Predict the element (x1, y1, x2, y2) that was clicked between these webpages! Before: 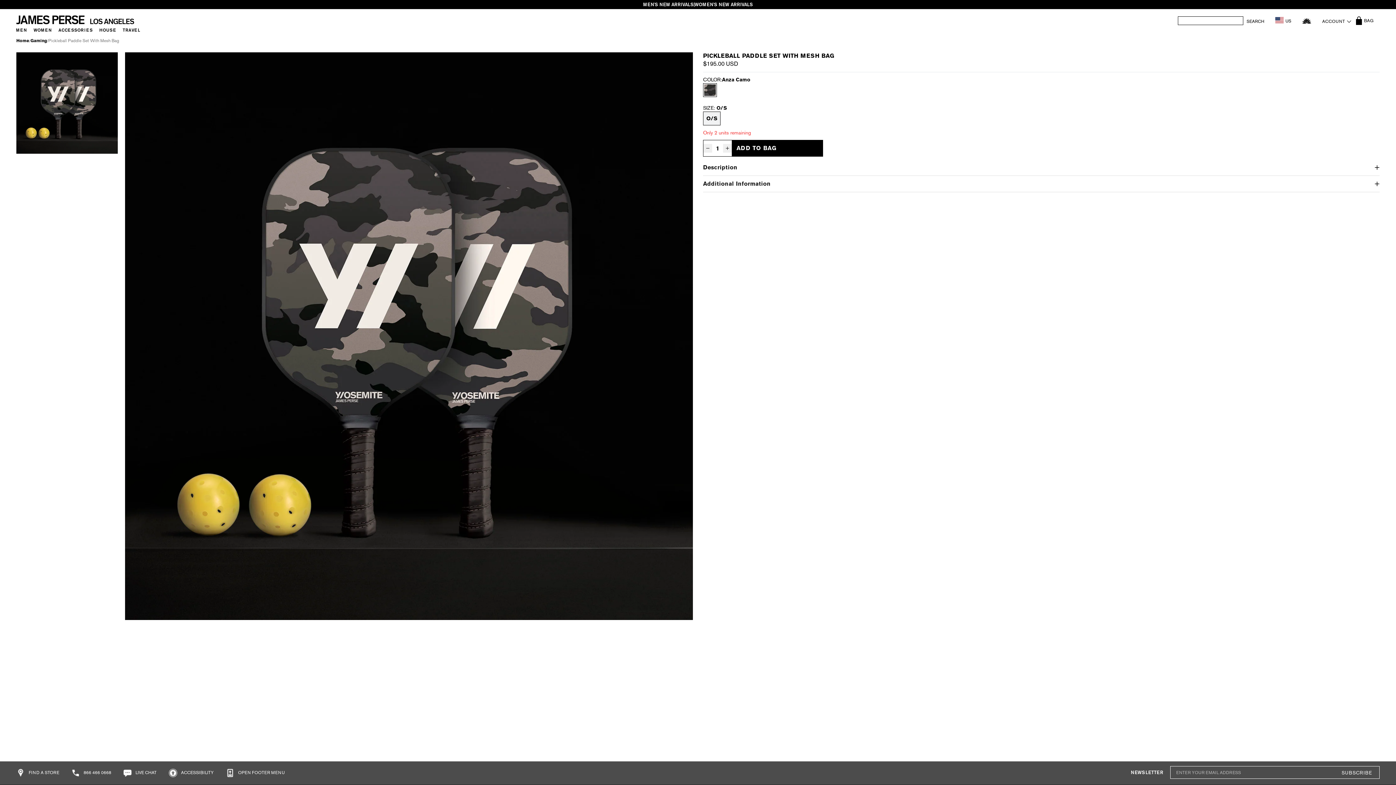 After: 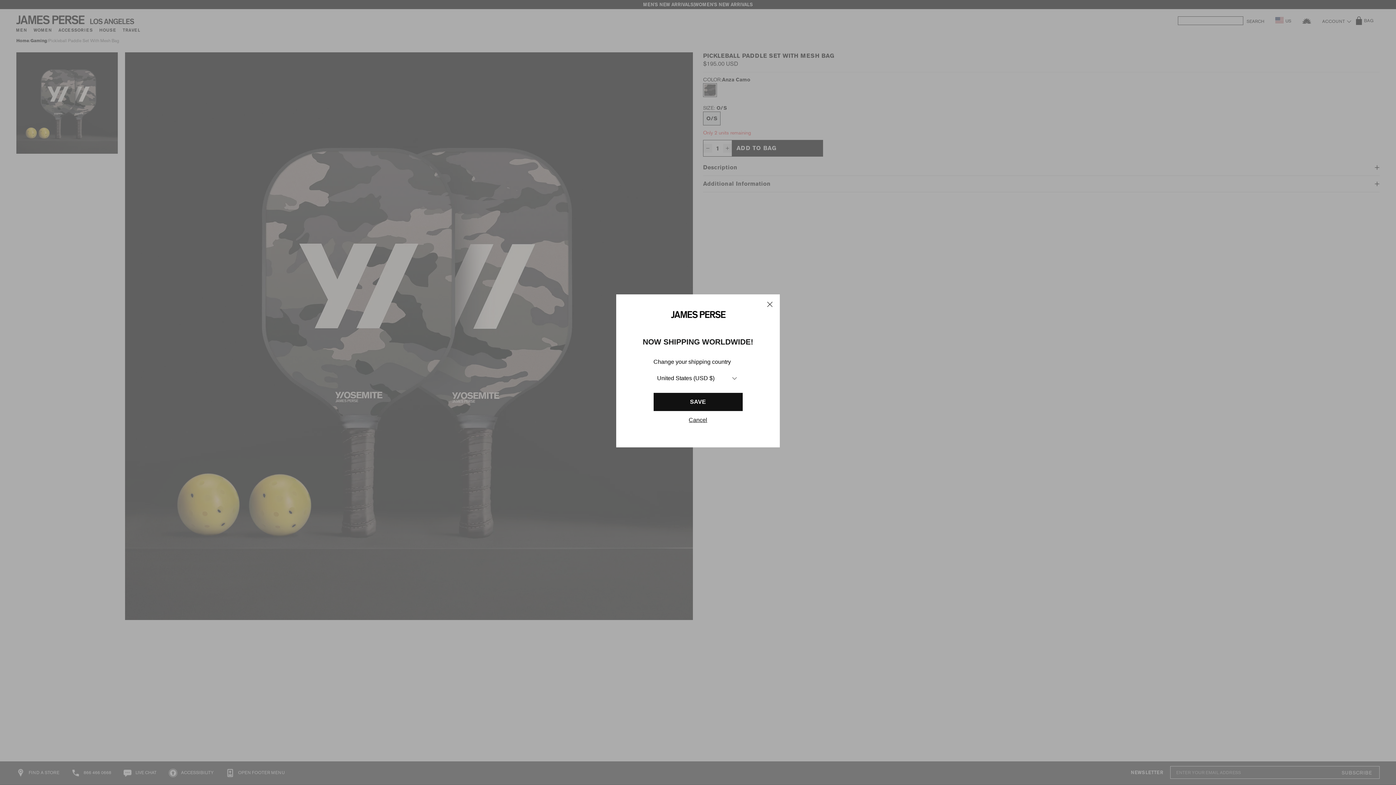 Action: bbox: (1275, 17, 1285, 24)